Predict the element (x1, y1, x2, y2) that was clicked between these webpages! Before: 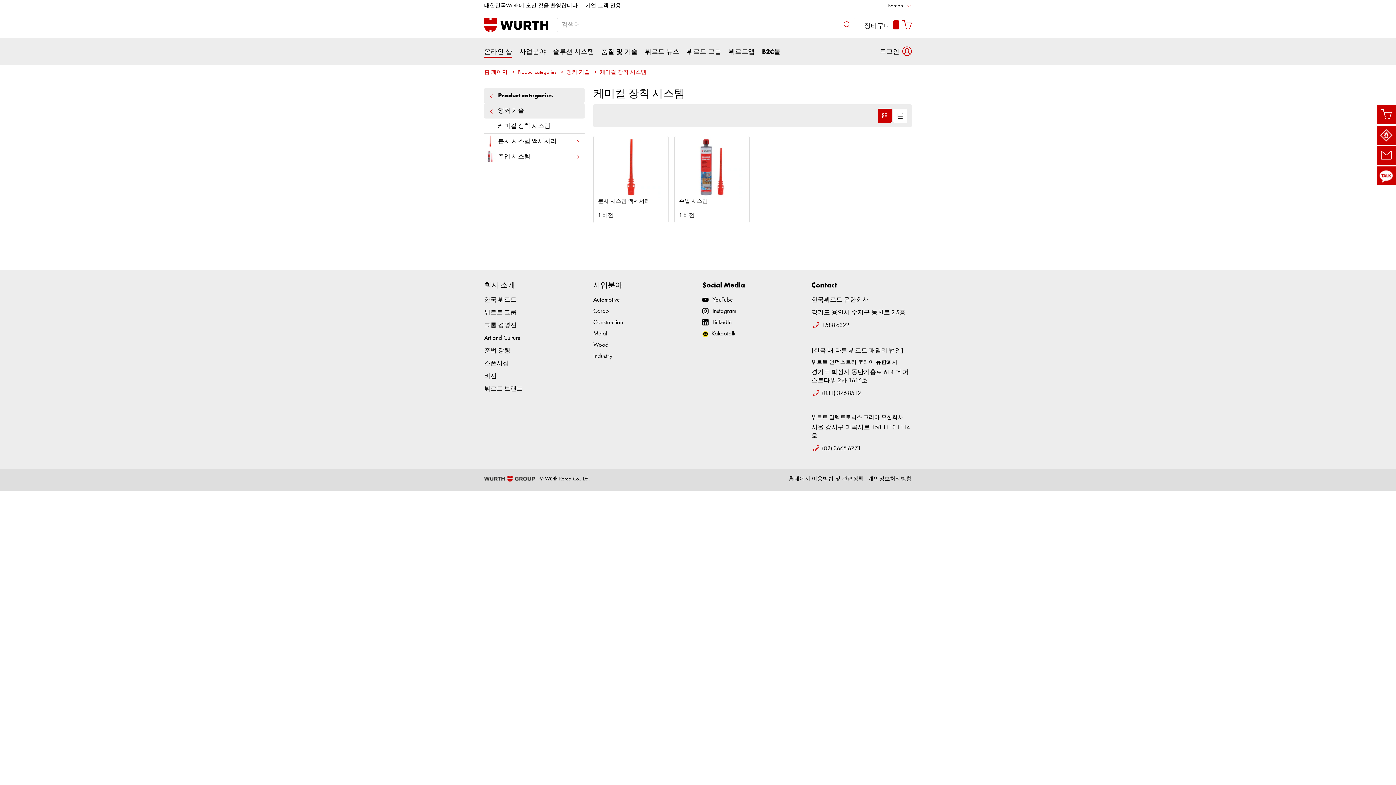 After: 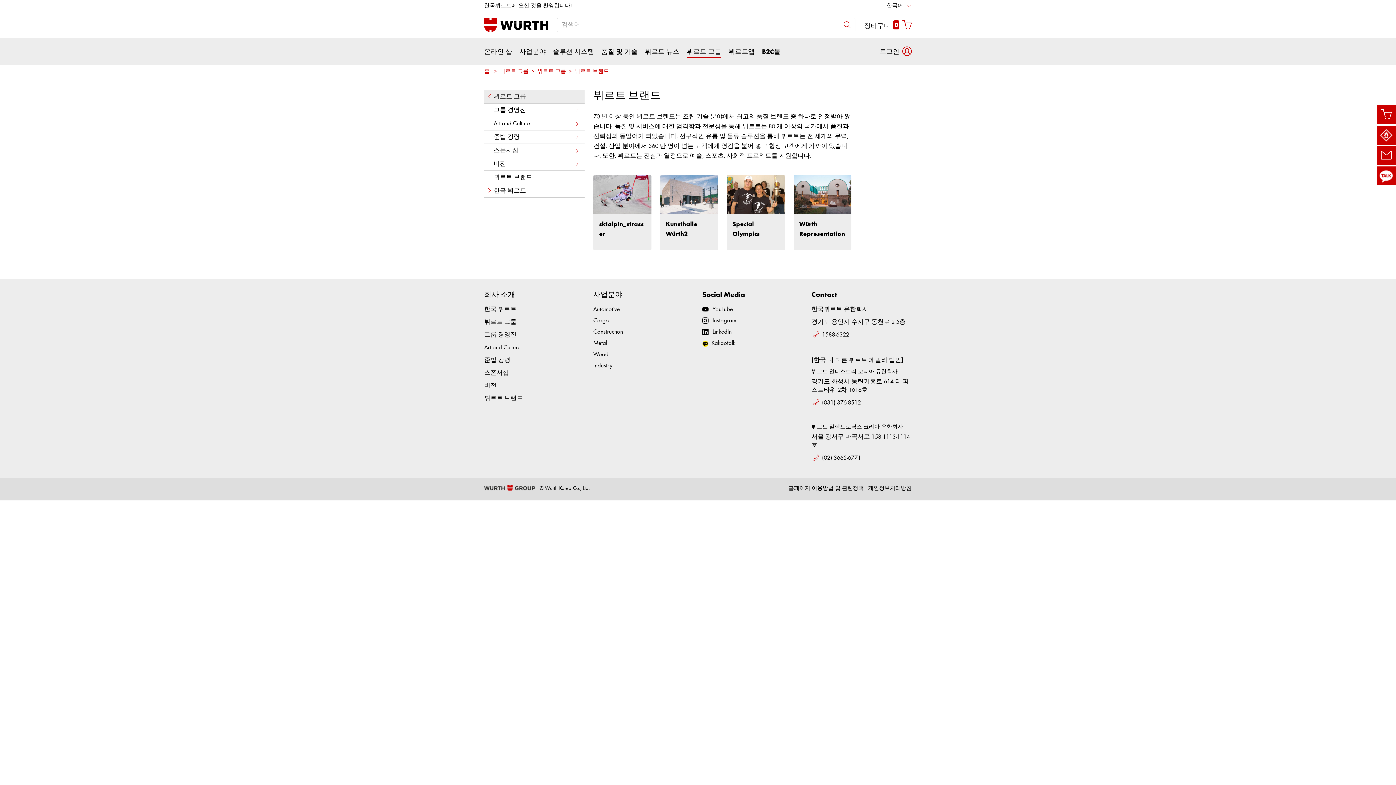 Action: label: 뷔르트 브랜드 bbox: (484, 386, 522, 392)